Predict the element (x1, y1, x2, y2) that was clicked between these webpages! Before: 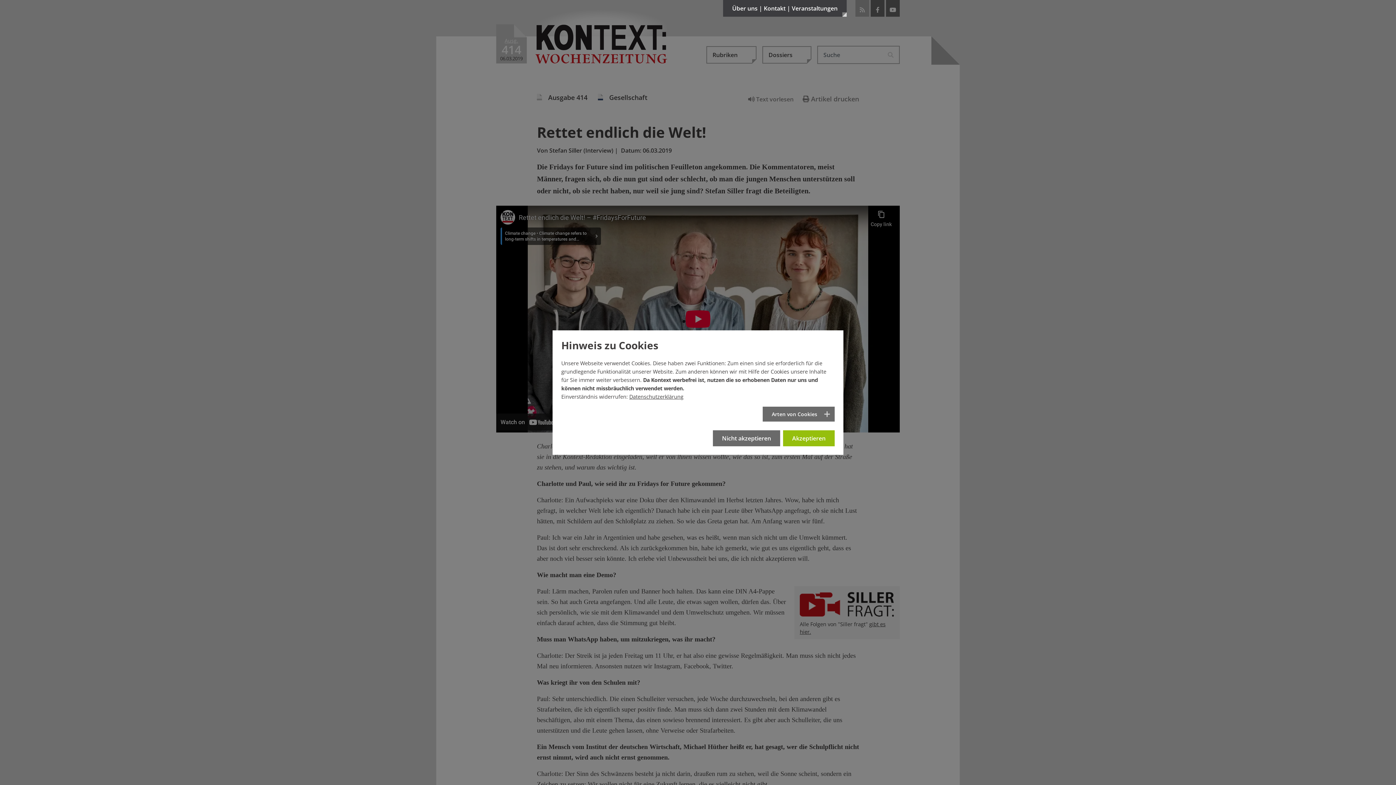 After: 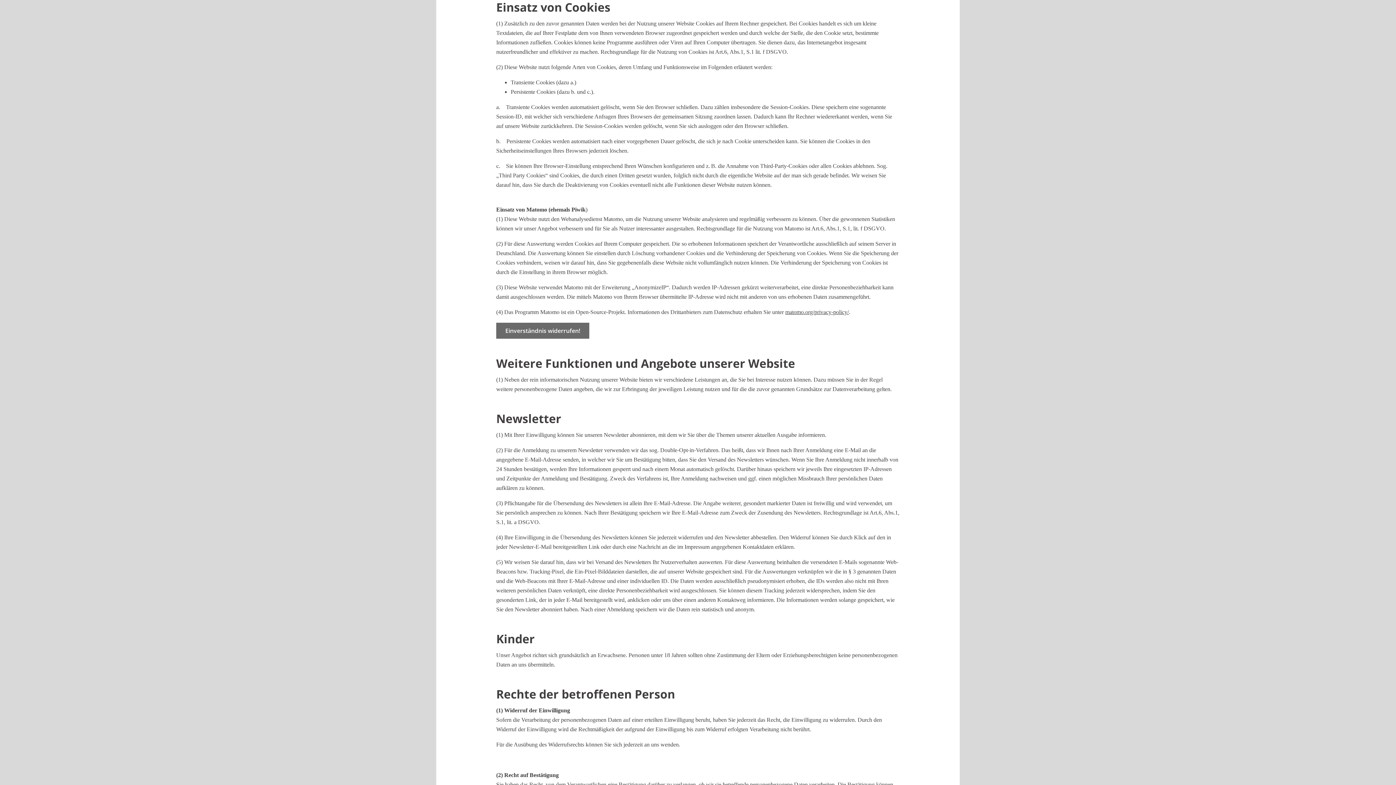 Action: label: Datenschutzerklärung bbox: (629, 375, 683, 382)